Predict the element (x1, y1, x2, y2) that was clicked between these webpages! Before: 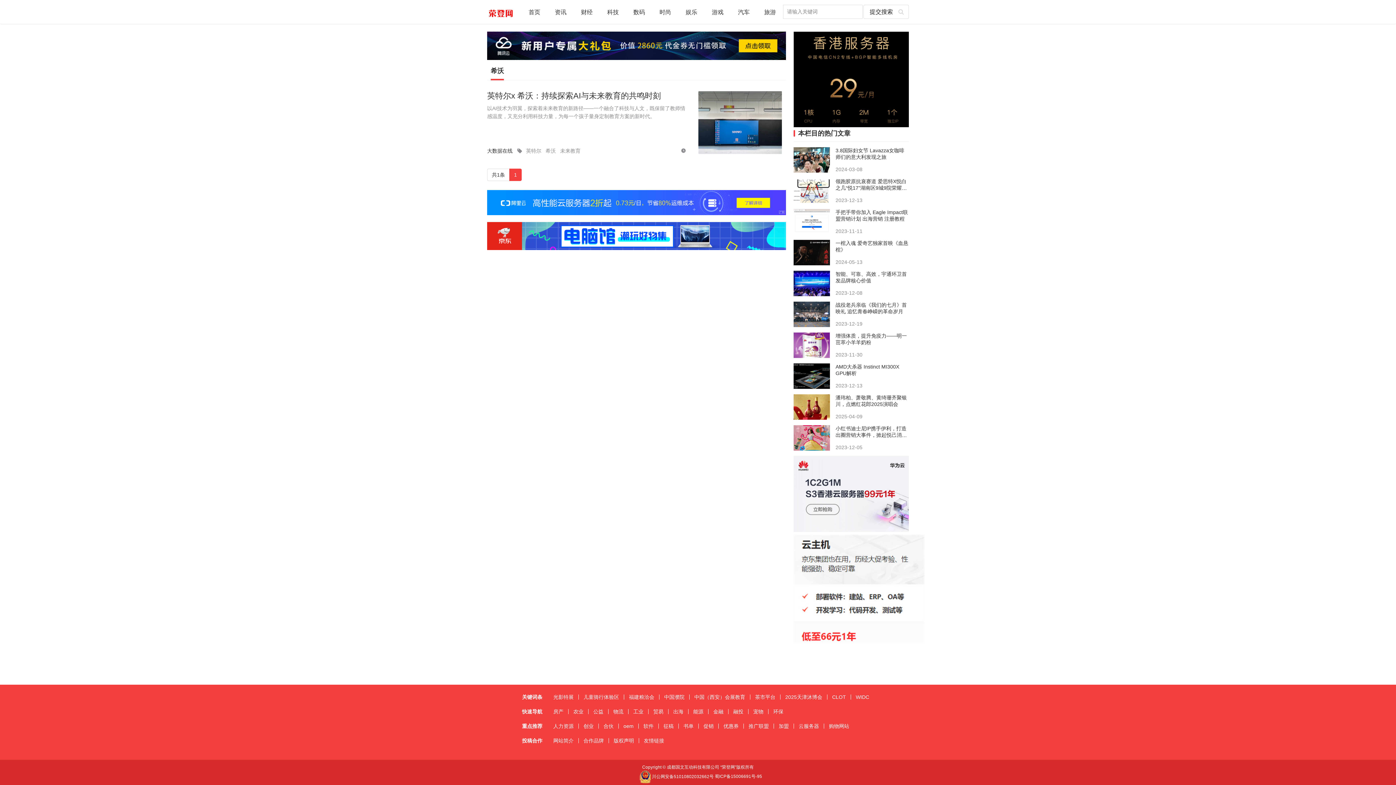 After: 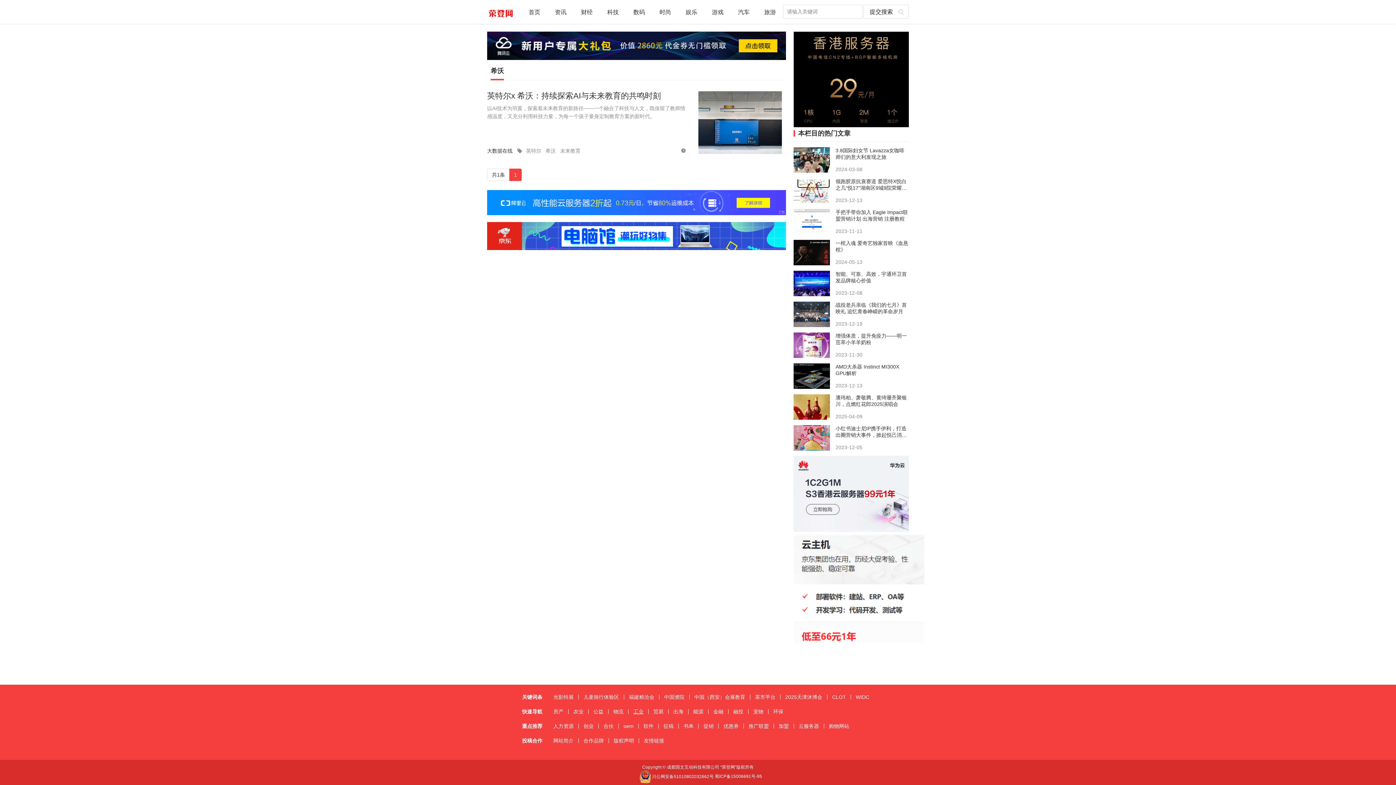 Action: label: 工业 bbox: (628, 709, 648, 714)